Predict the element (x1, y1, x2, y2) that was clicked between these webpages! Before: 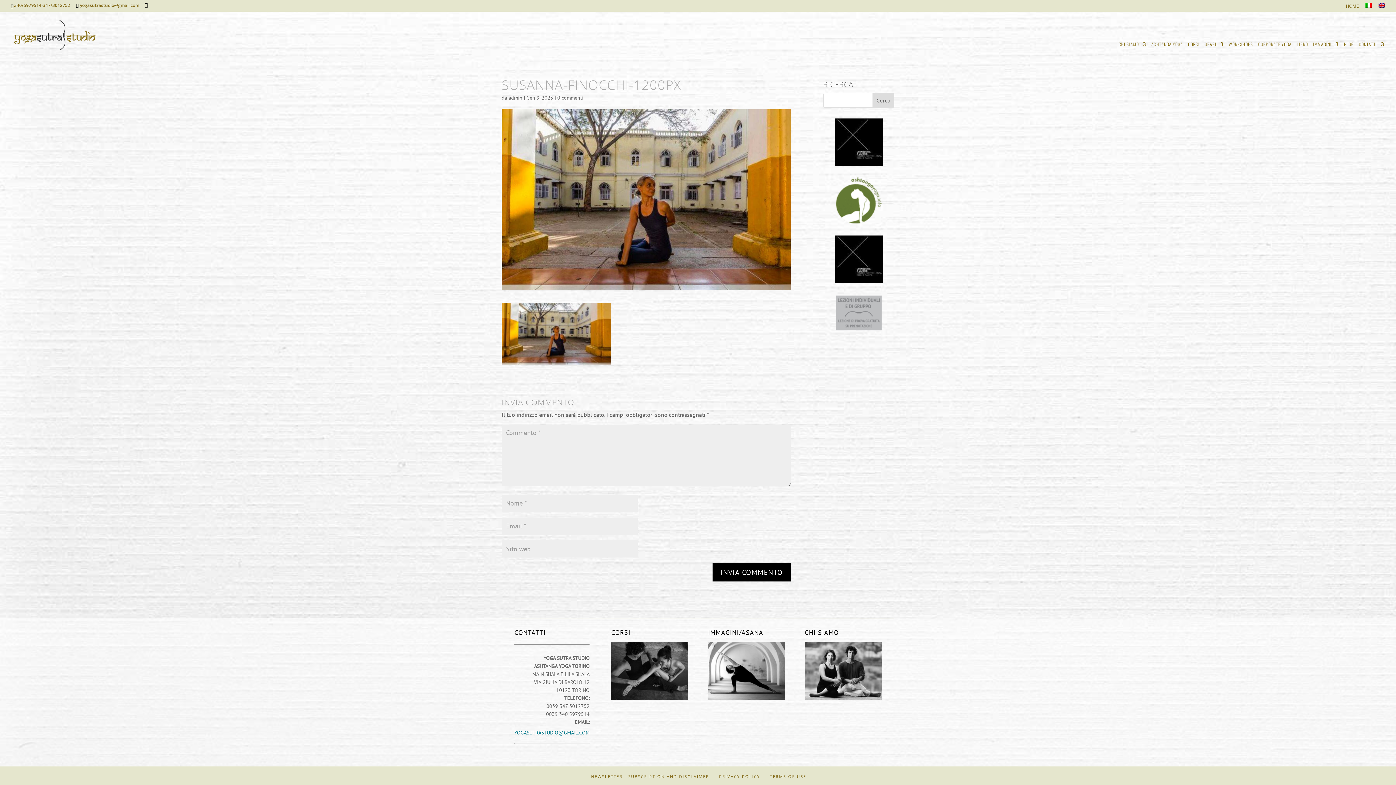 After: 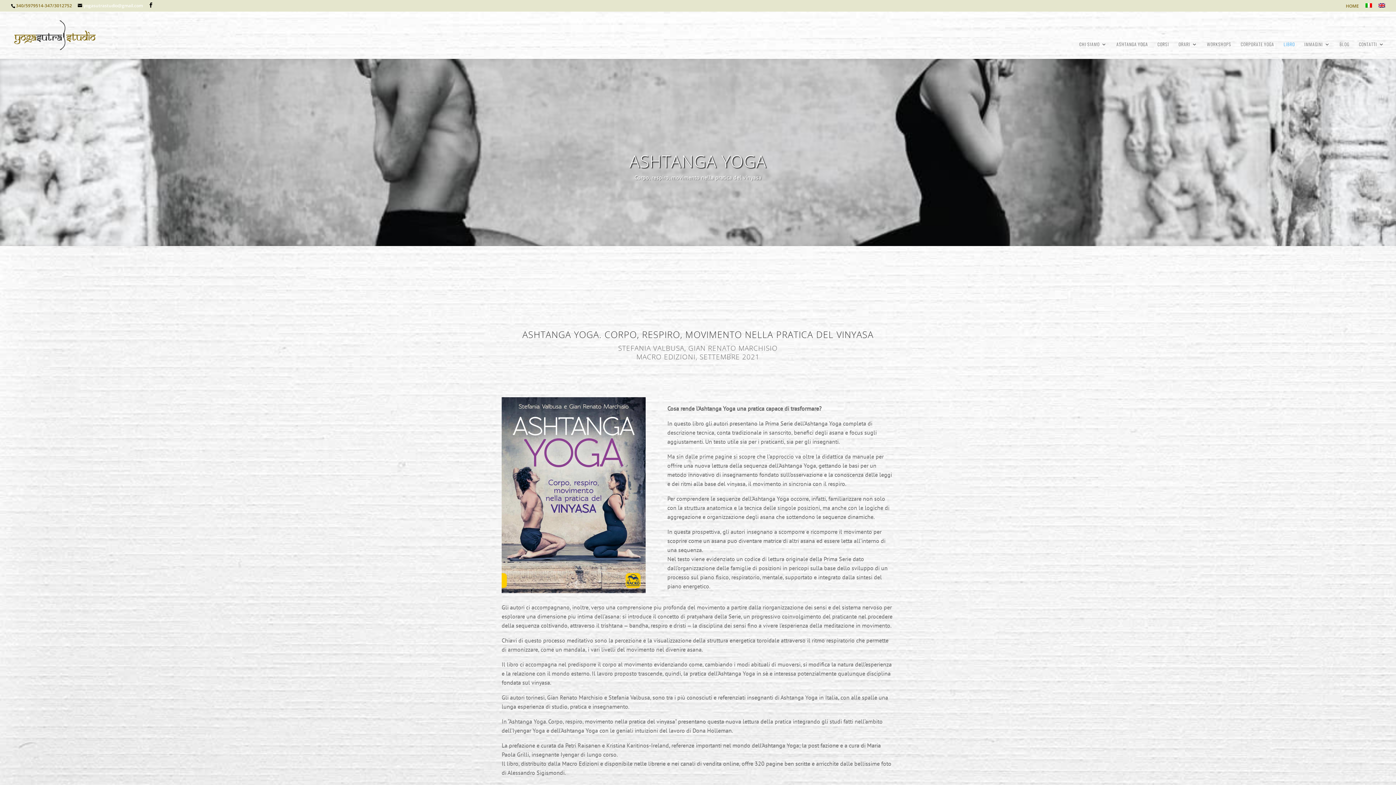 Action: bbox: (1297, 41, 1308, 58) label: LIBRO